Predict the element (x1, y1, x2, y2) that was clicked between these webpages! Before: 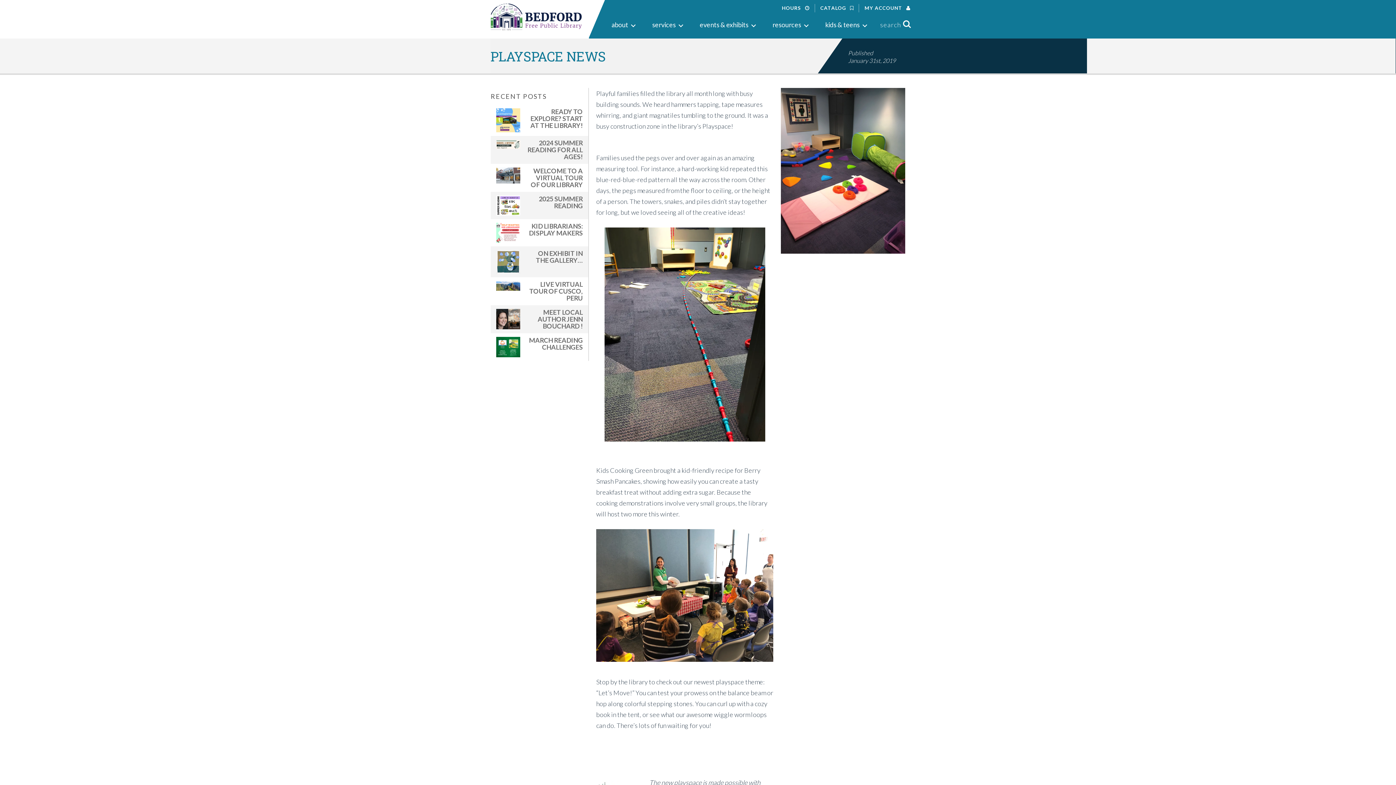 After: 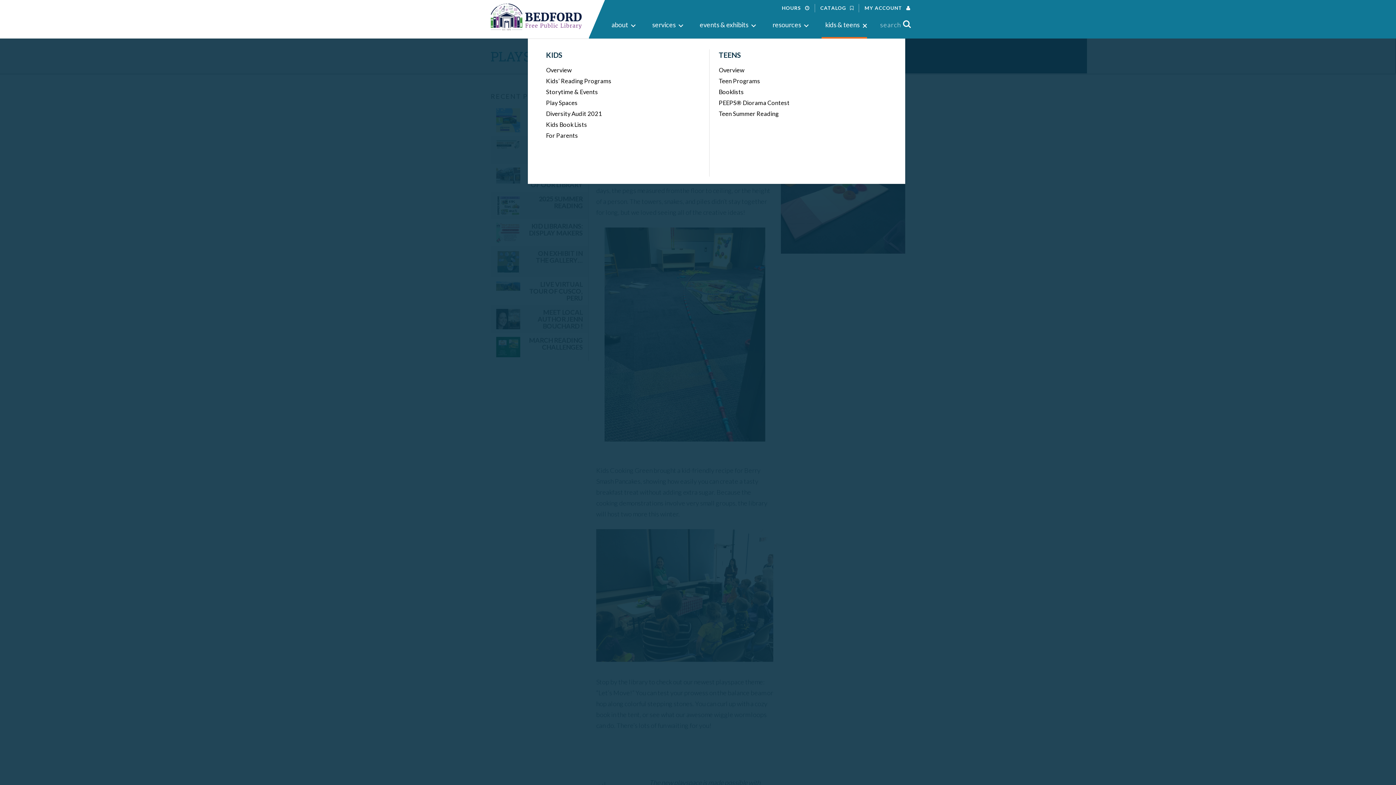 Action: label: kids & teens bbox: (821, 0, 867, 38)